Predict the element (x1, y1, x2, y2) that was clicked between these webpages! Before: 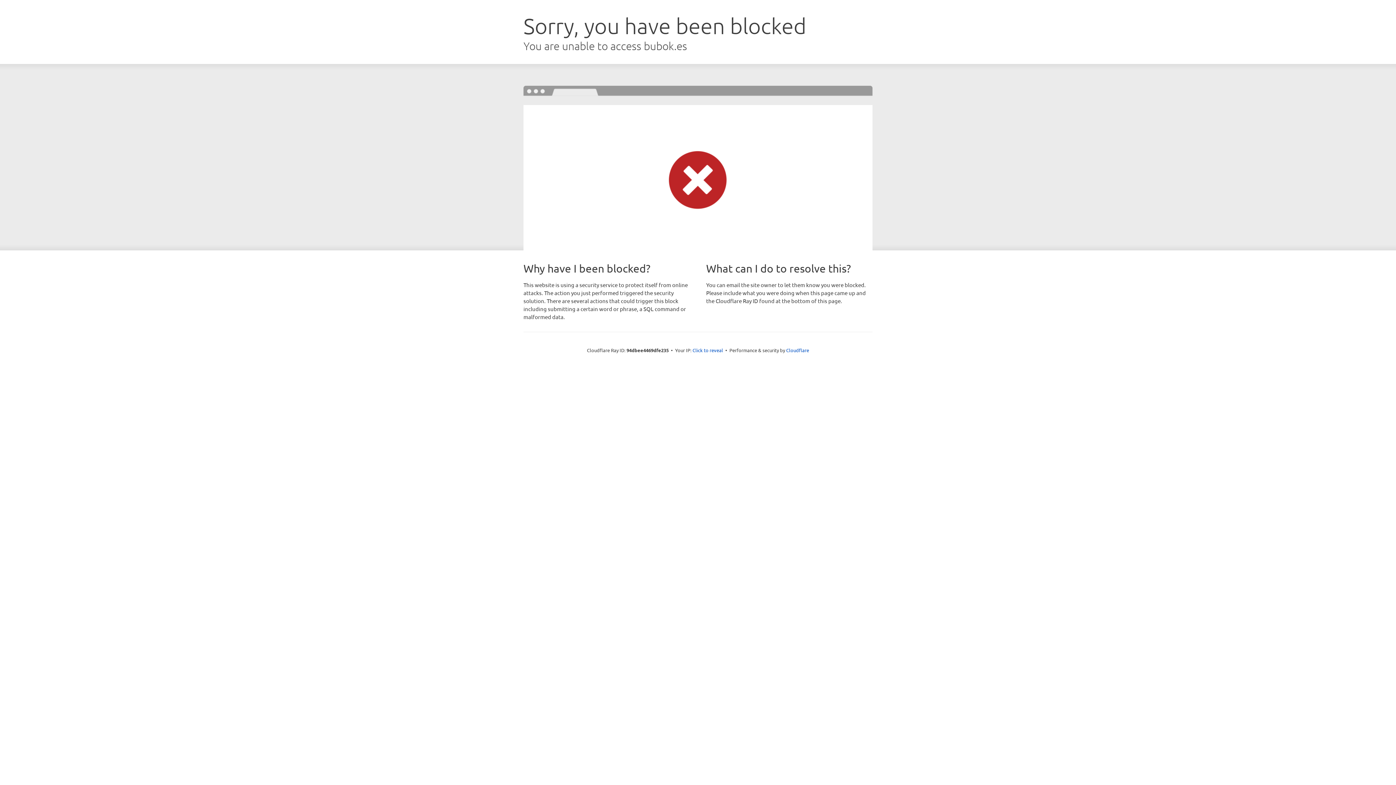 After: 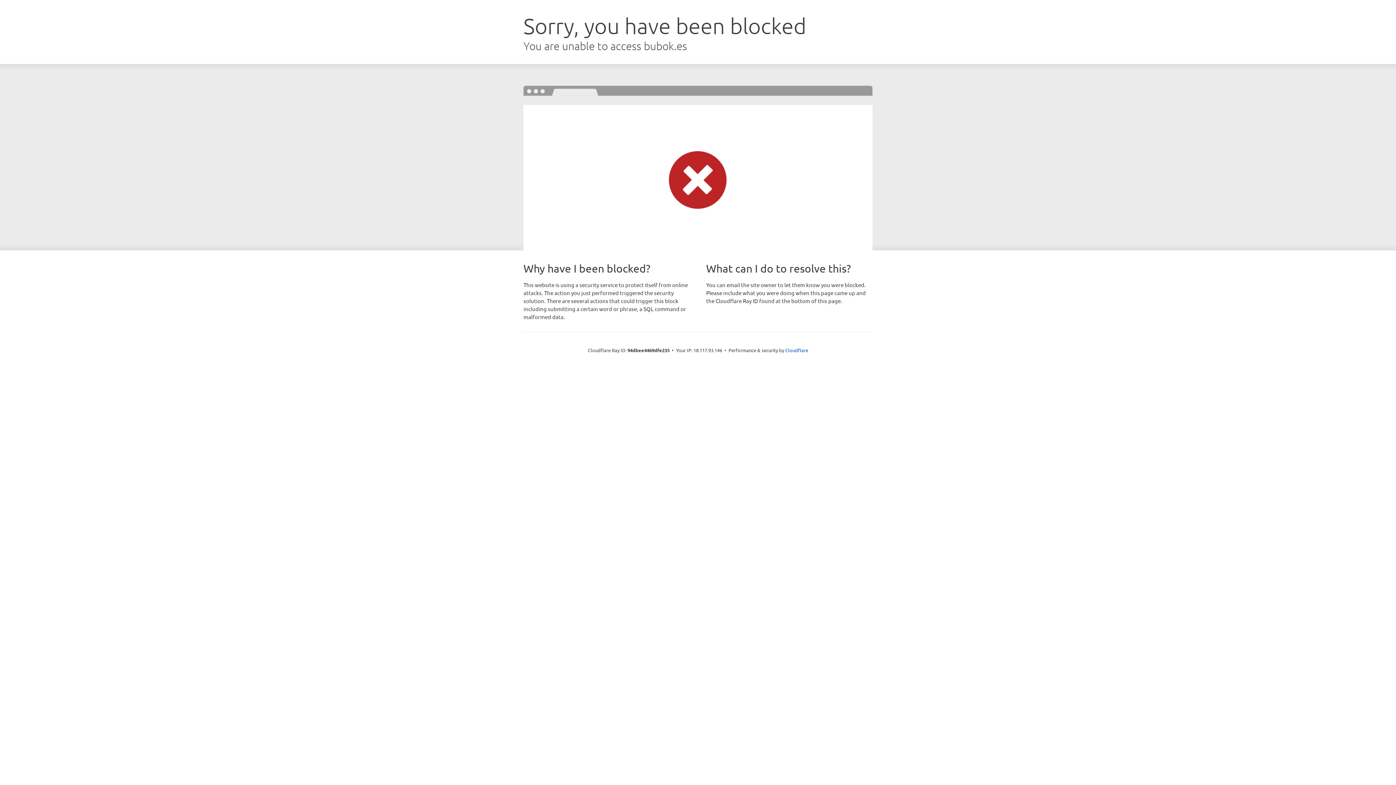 Action: bbox: (692, 346, 723, 353) label: Click to reveal